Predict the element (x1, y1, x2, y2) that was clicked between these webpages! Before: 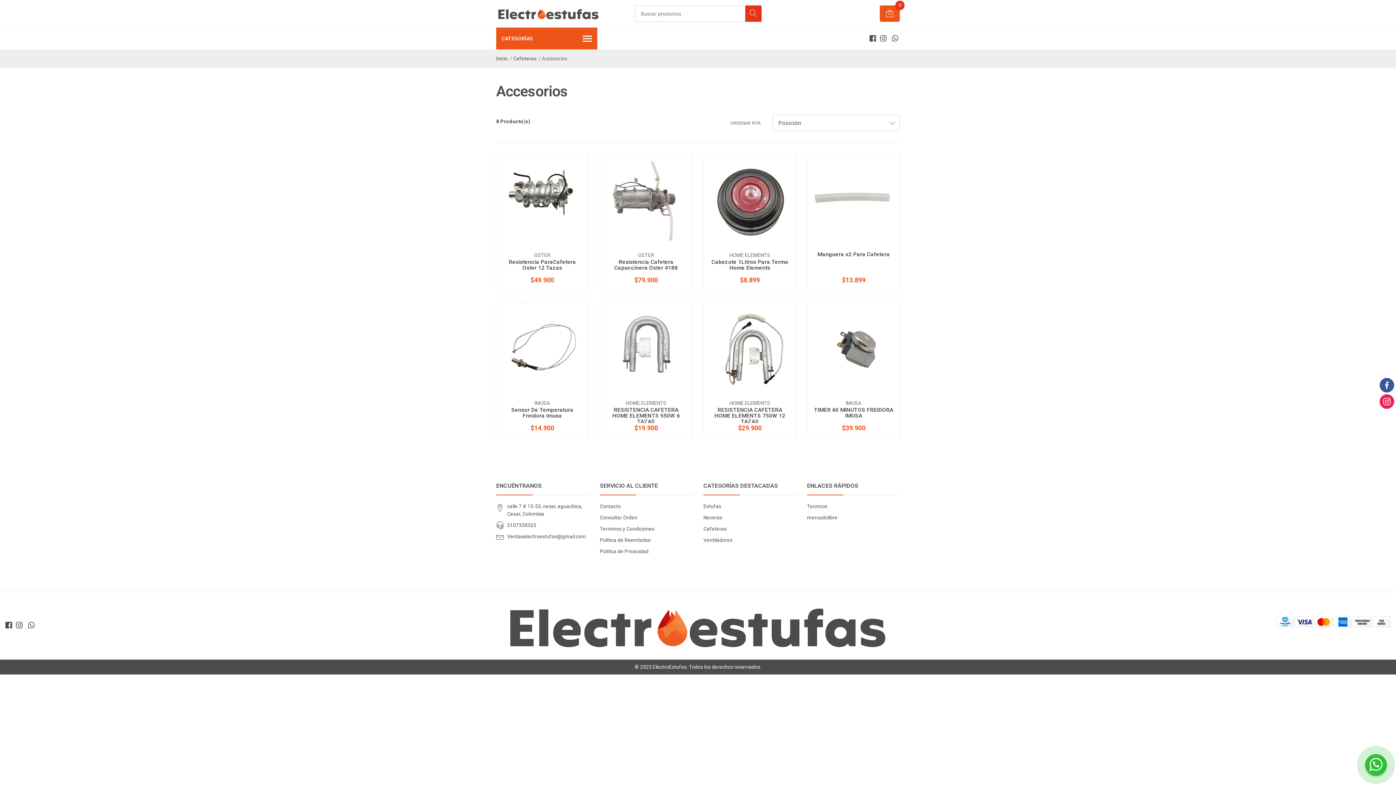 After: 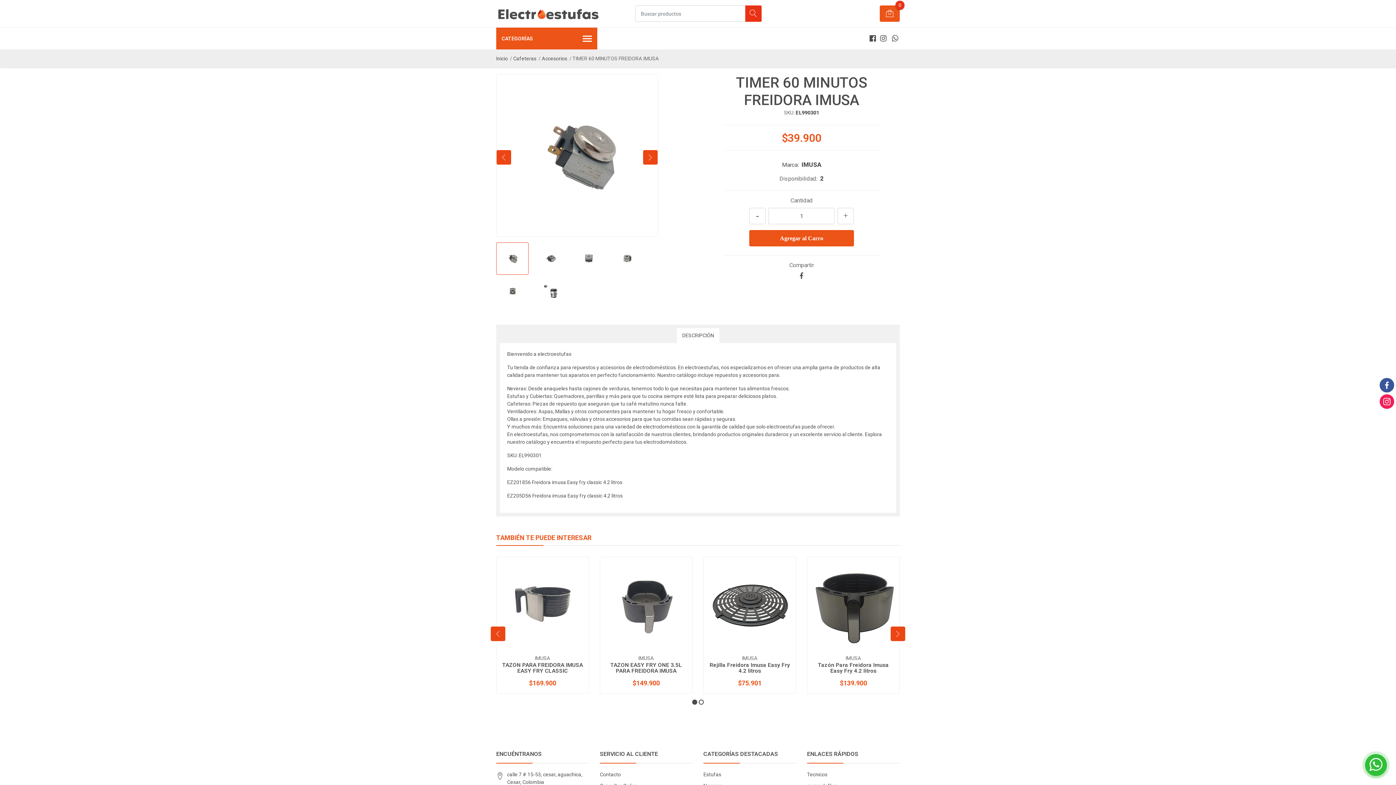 Action: label: TIMER 60 MINUTOS FREIDORA IMUSA bbox: (814, 406, 893, 419)